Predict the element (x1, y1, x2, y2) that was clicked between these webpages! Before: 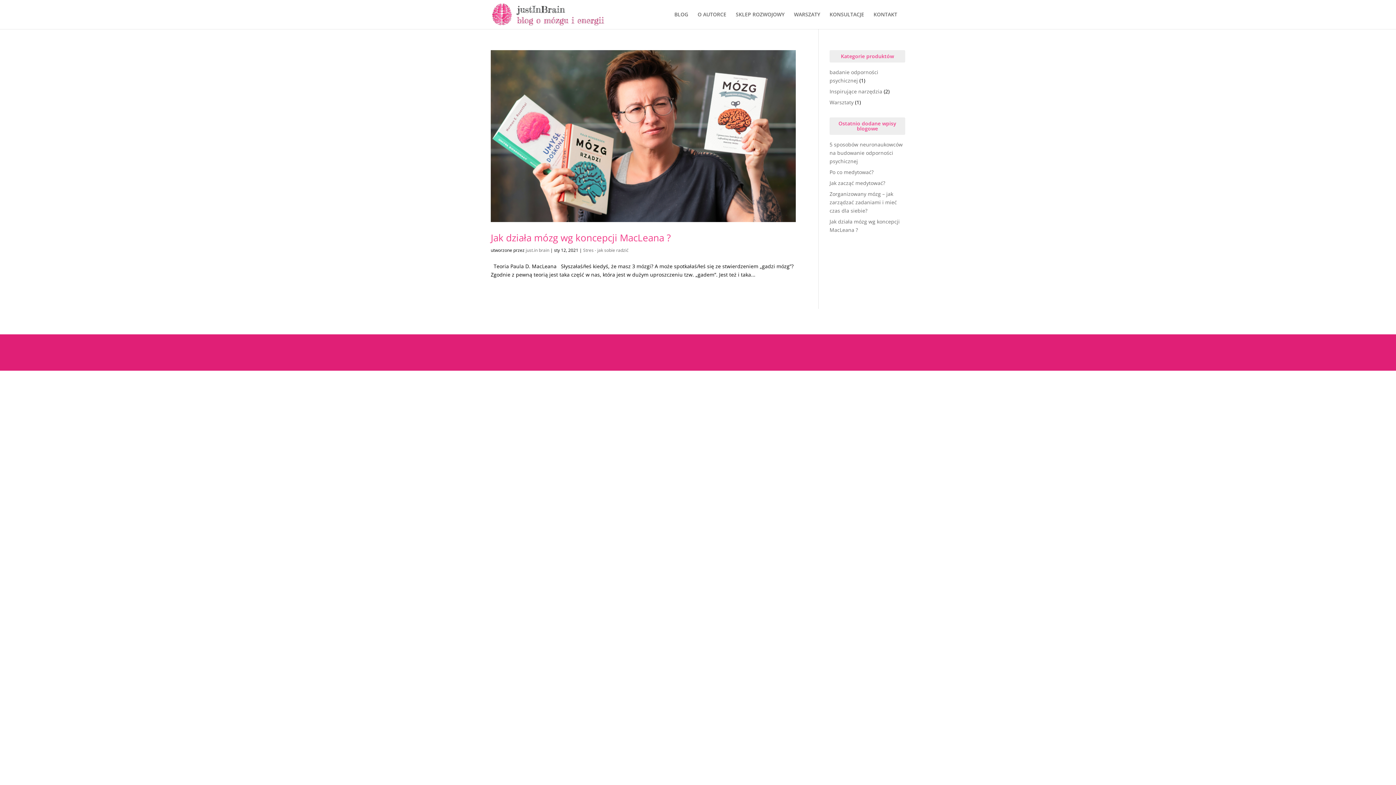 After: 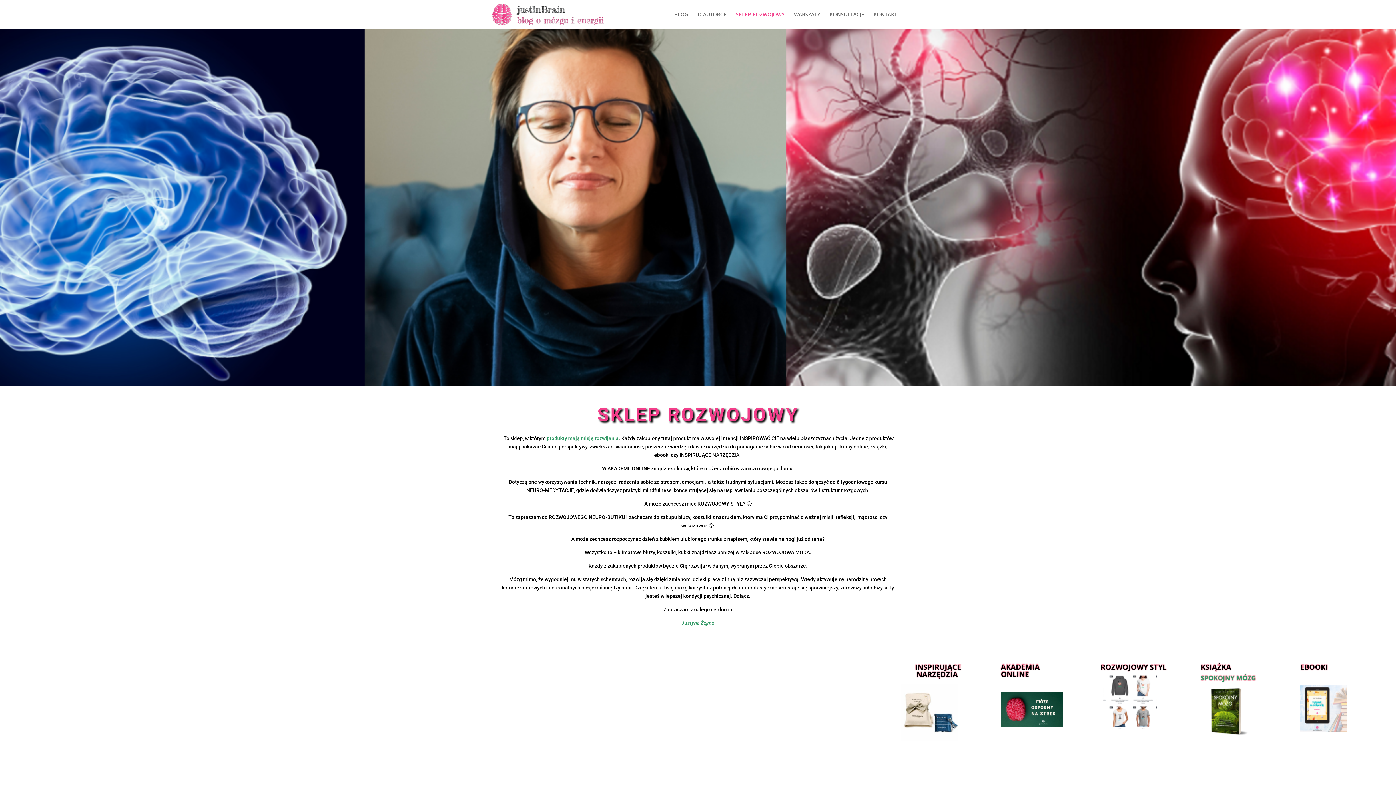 Action: label: SKLEP ROZWOJOWY bbox: (736, 12, 784, 29)